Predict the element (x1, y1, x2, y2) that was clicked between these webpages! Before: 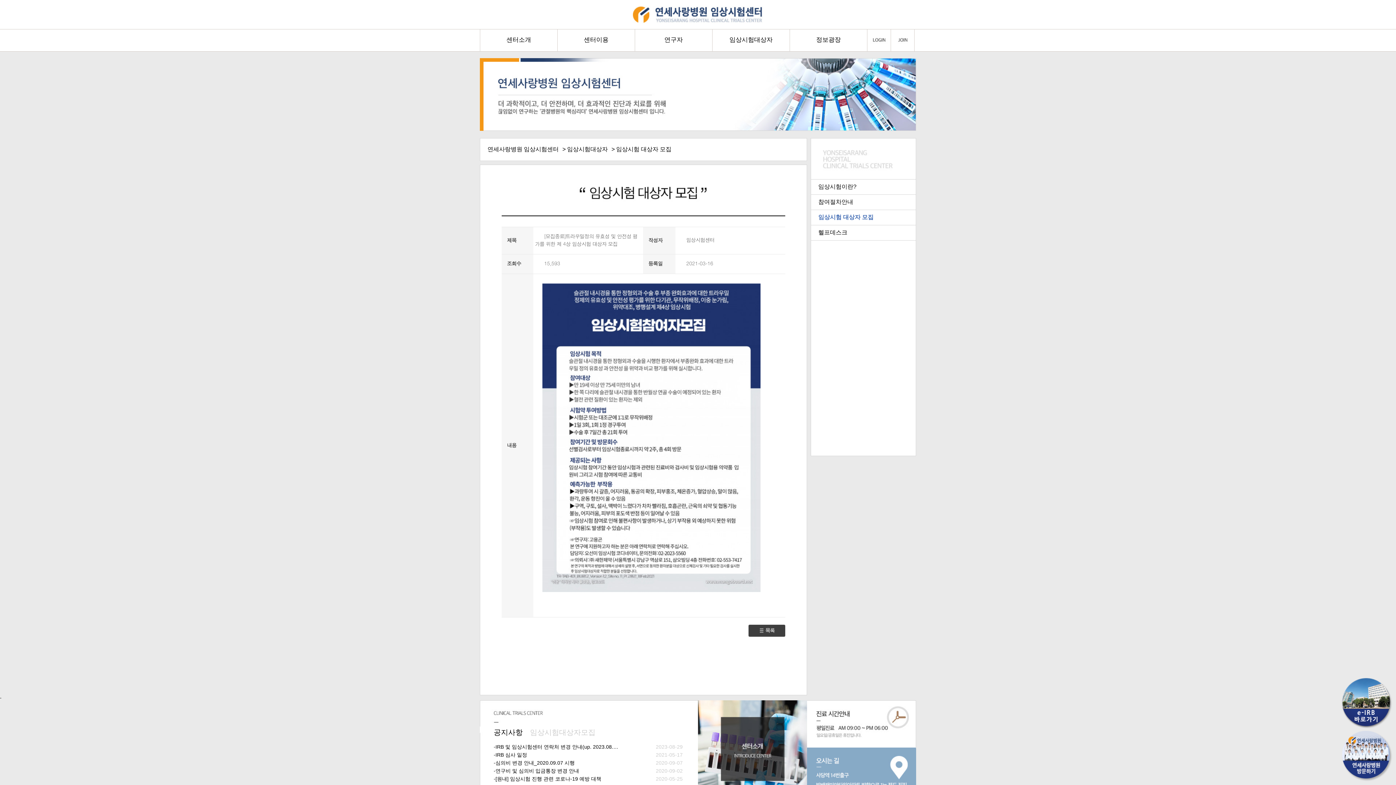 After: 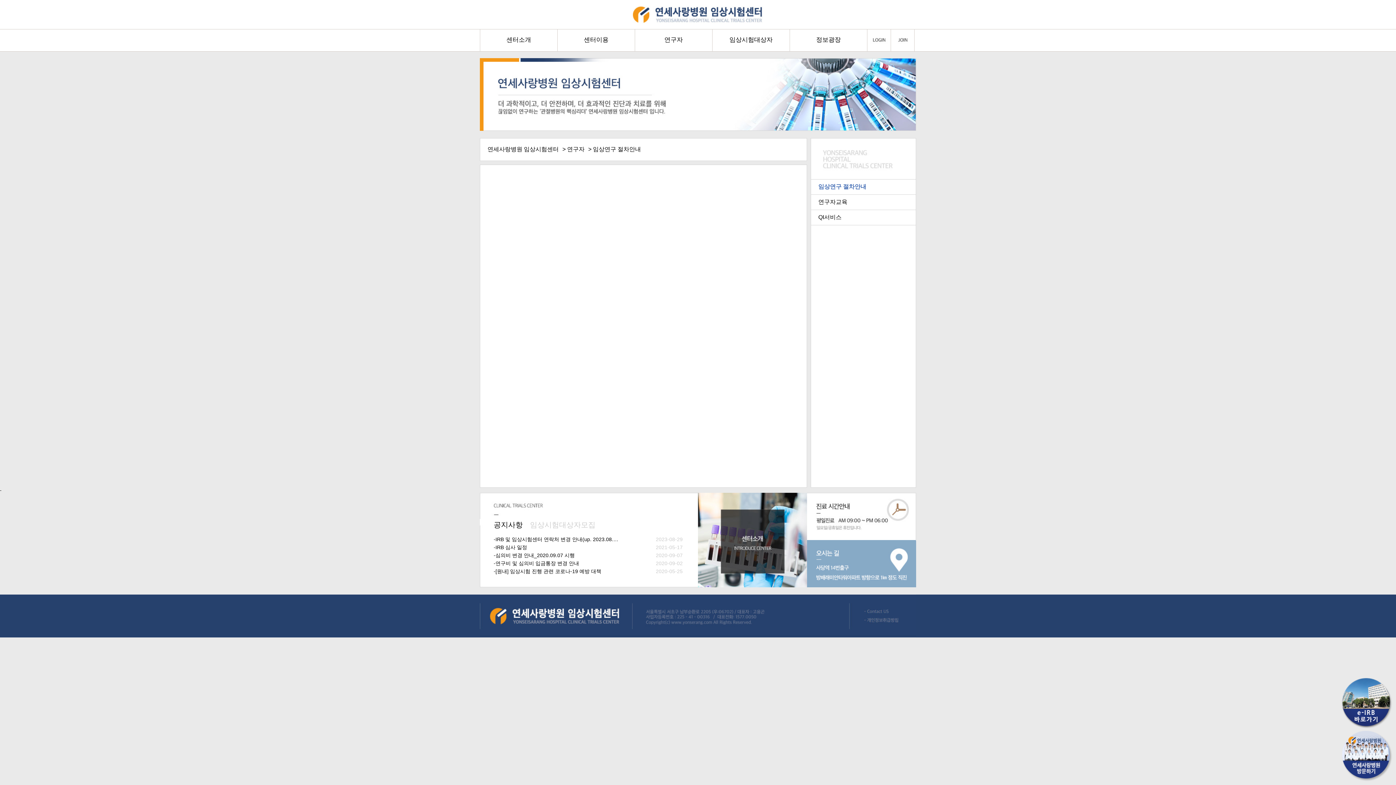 Action: label: 연구자 bbox: (634, 29, 712, 51)